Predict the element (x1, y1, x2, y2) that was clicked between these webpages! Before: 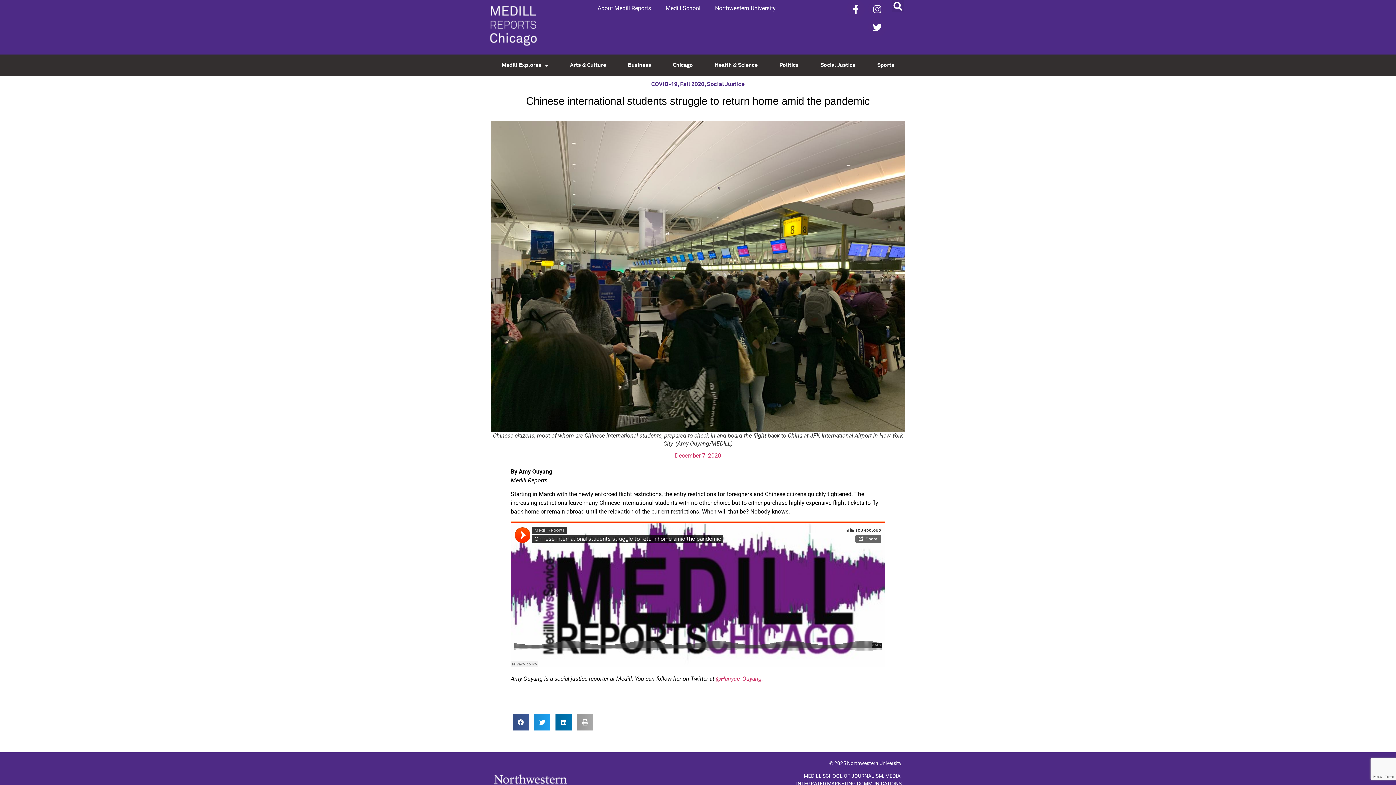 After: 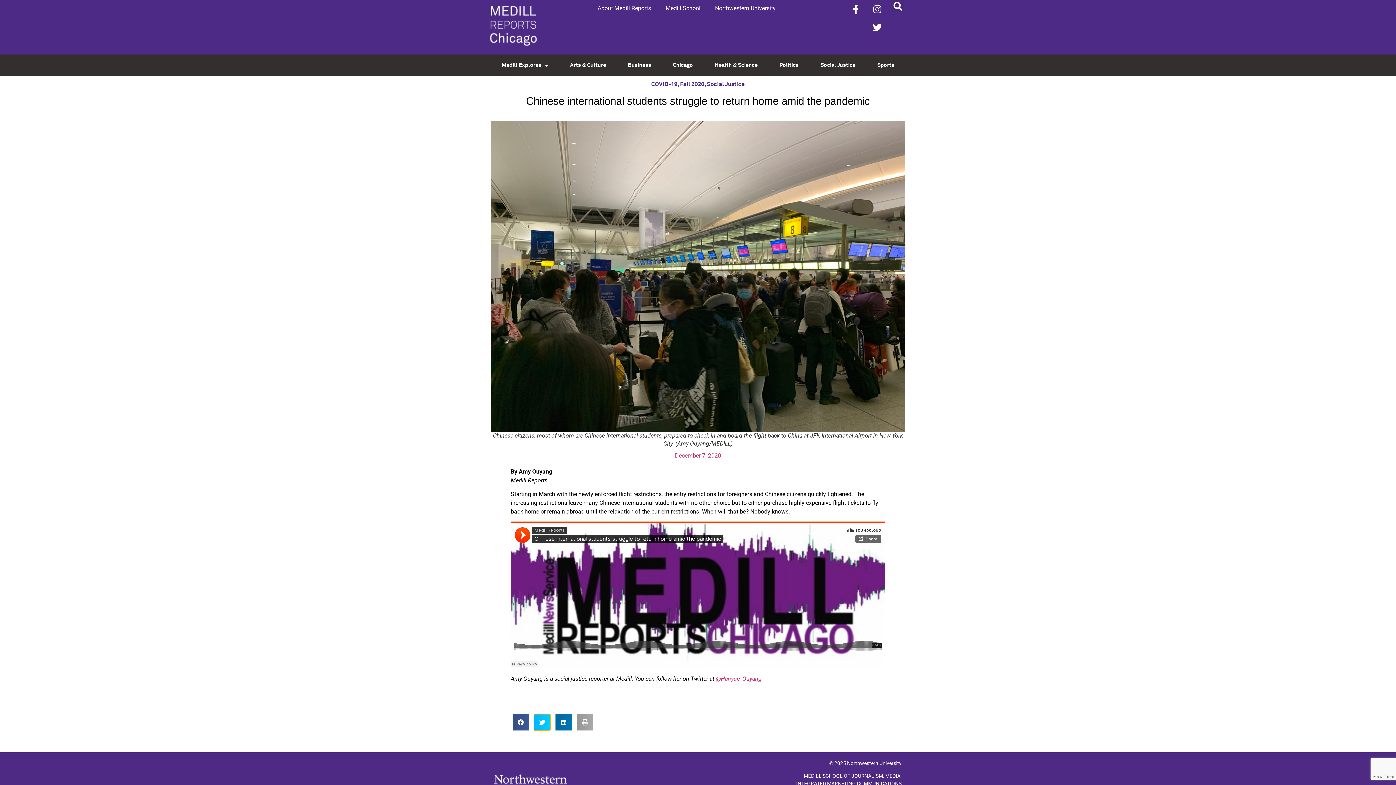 Action: label: Share on twitter bbox: (534, 714, 550, 730)